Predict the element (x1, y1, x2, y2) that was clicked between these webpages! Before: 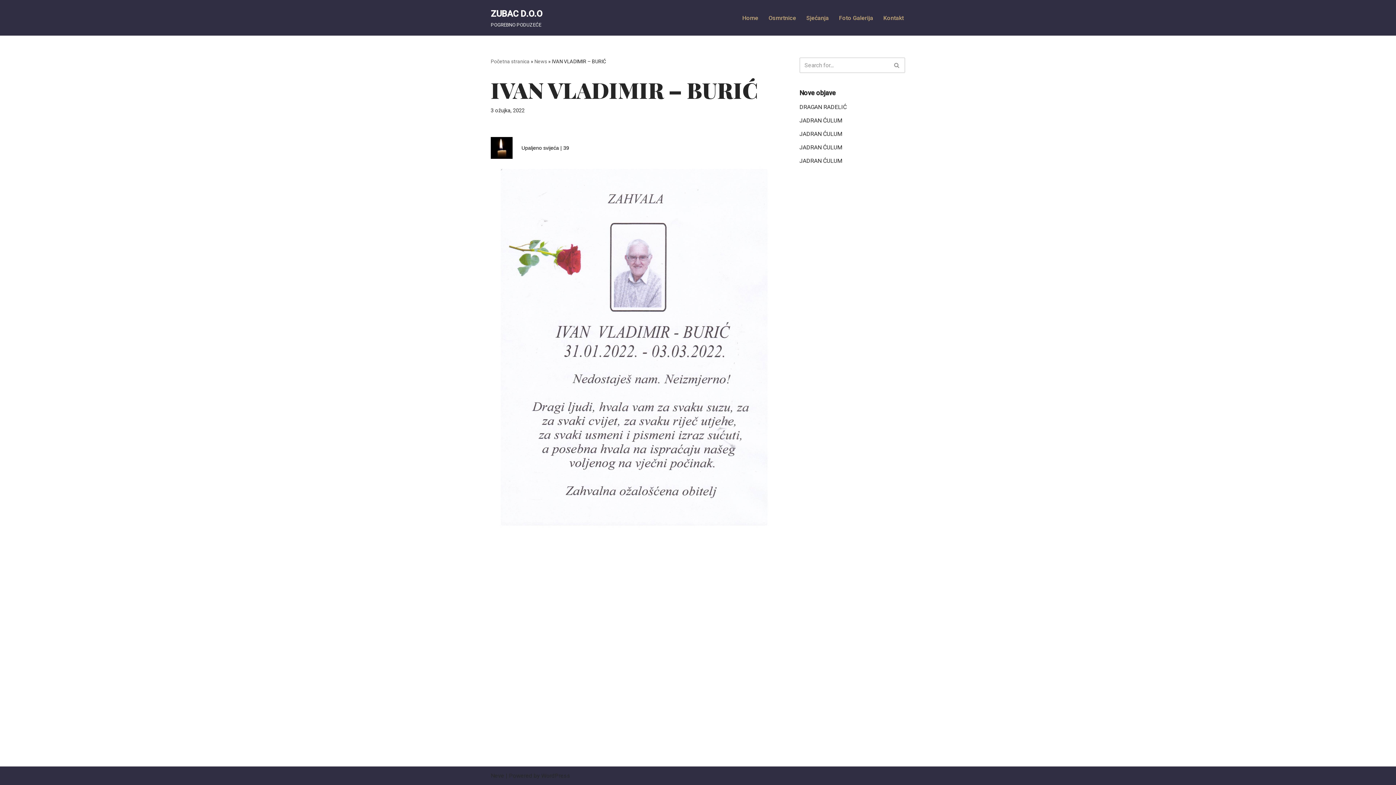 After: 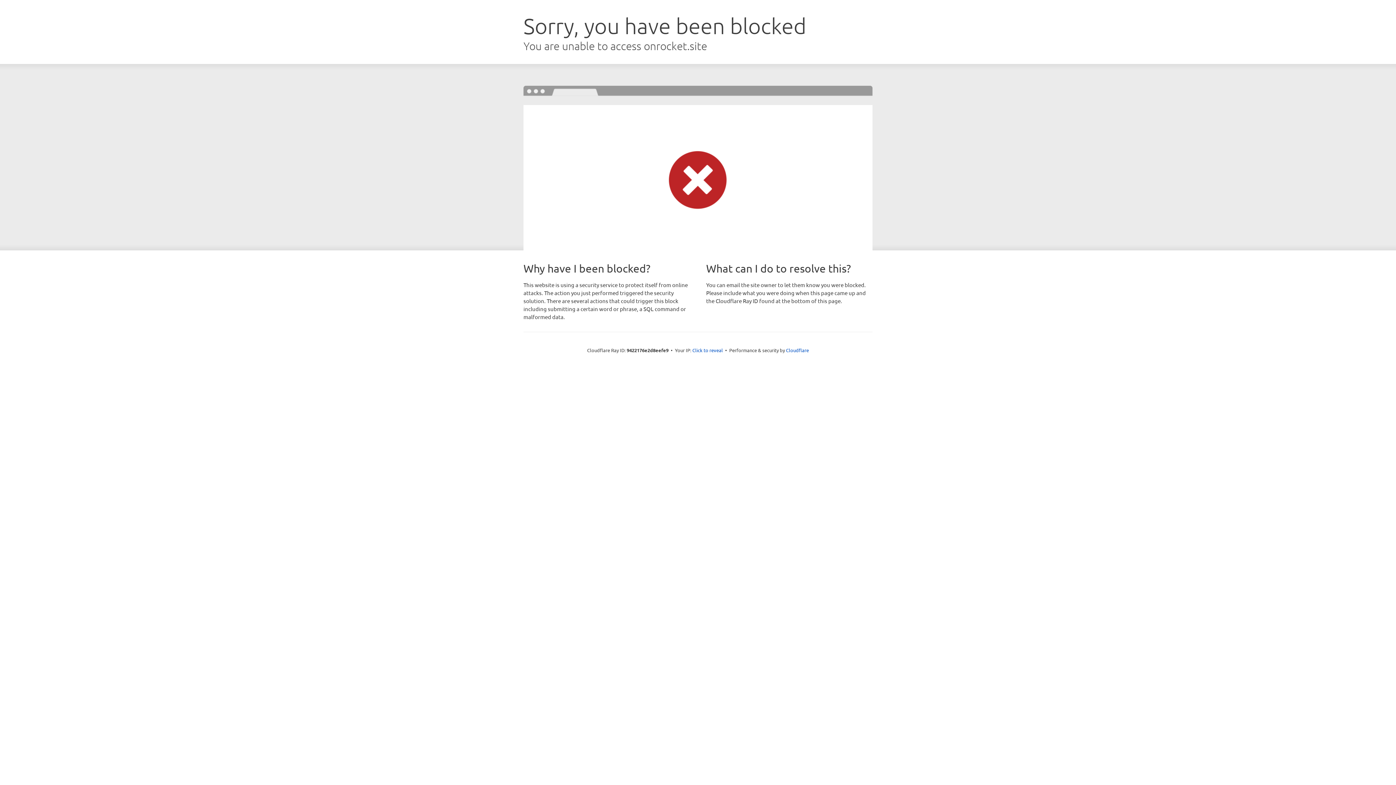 Action: label: Neve bbox: (490, 772, 504, 779)